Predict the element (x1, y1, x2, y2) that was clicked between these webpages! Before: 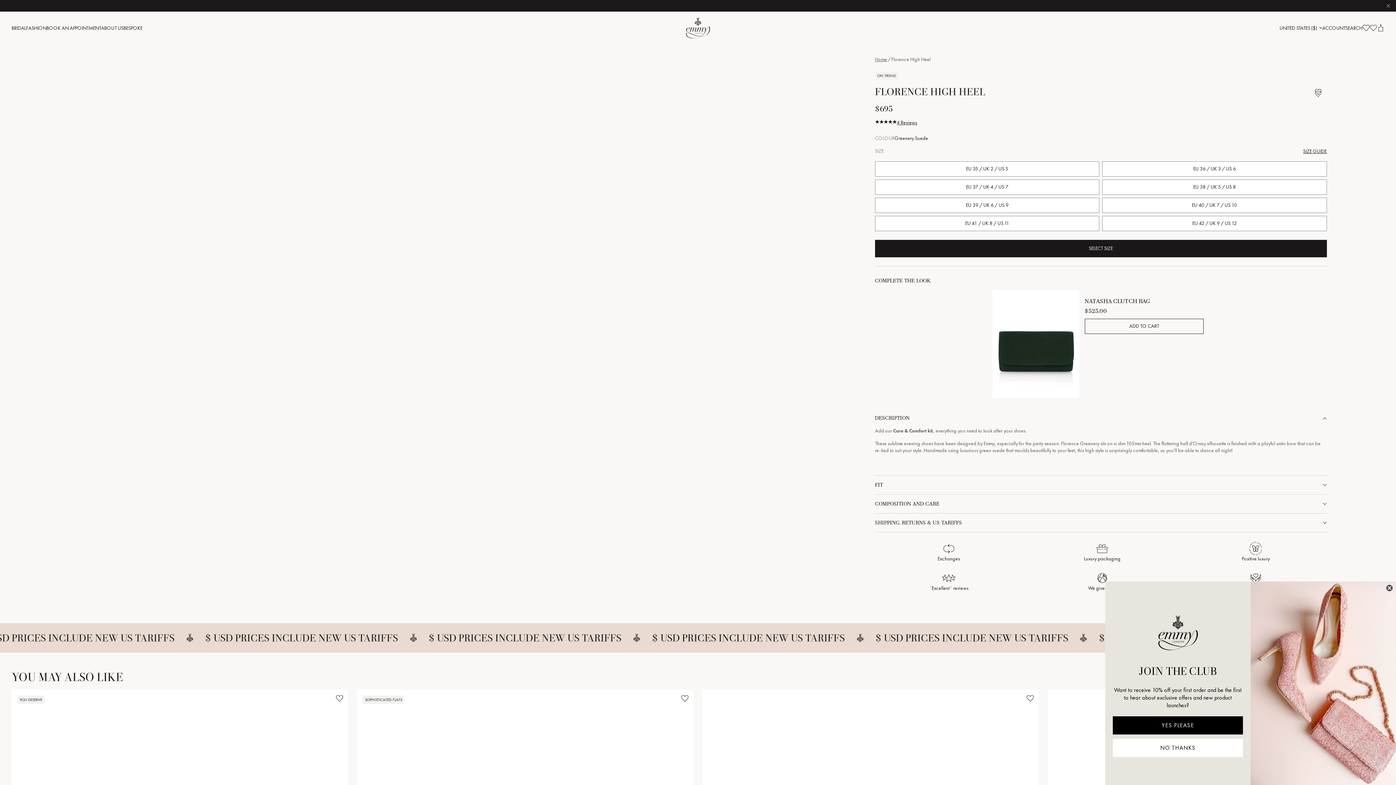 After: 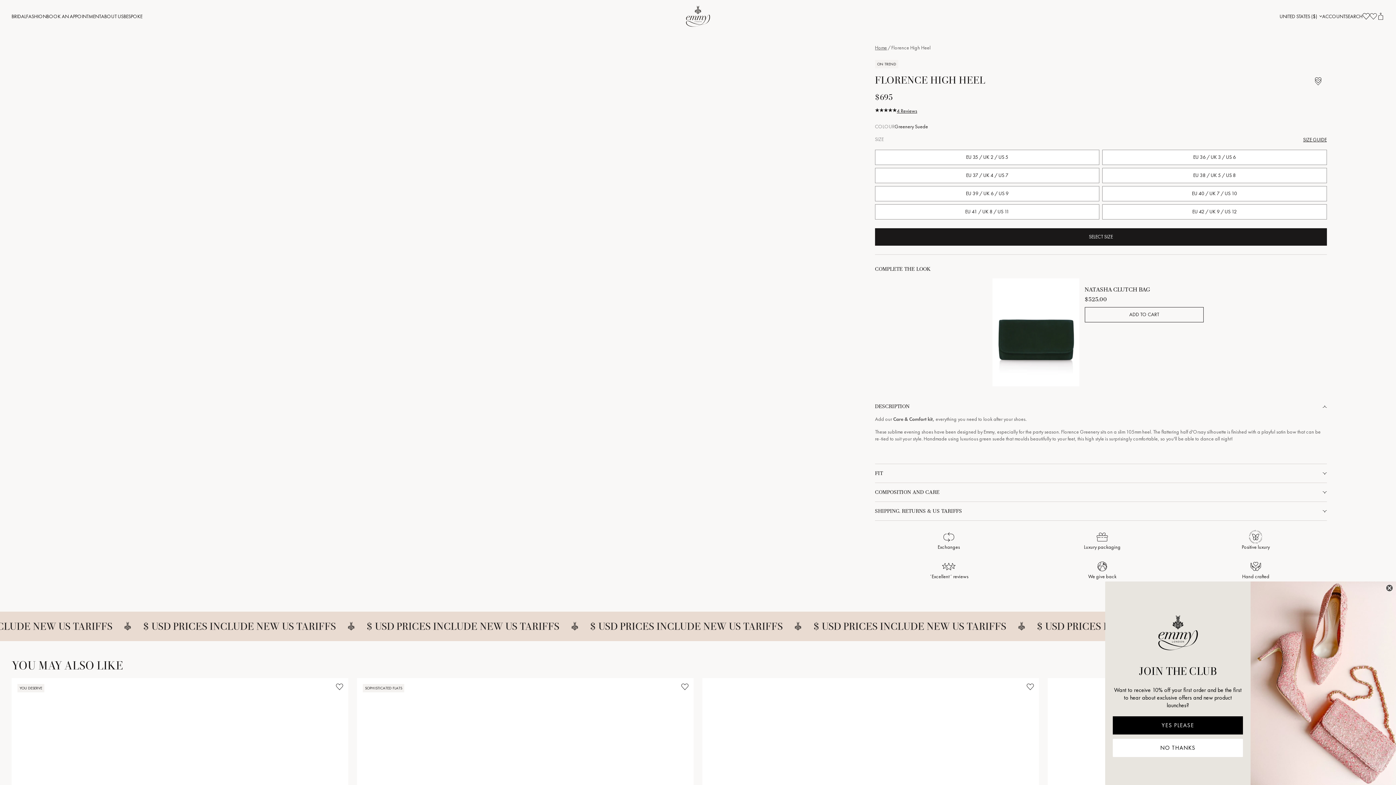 Action: bbox: (1381, 0, 1396, 11) label: Close